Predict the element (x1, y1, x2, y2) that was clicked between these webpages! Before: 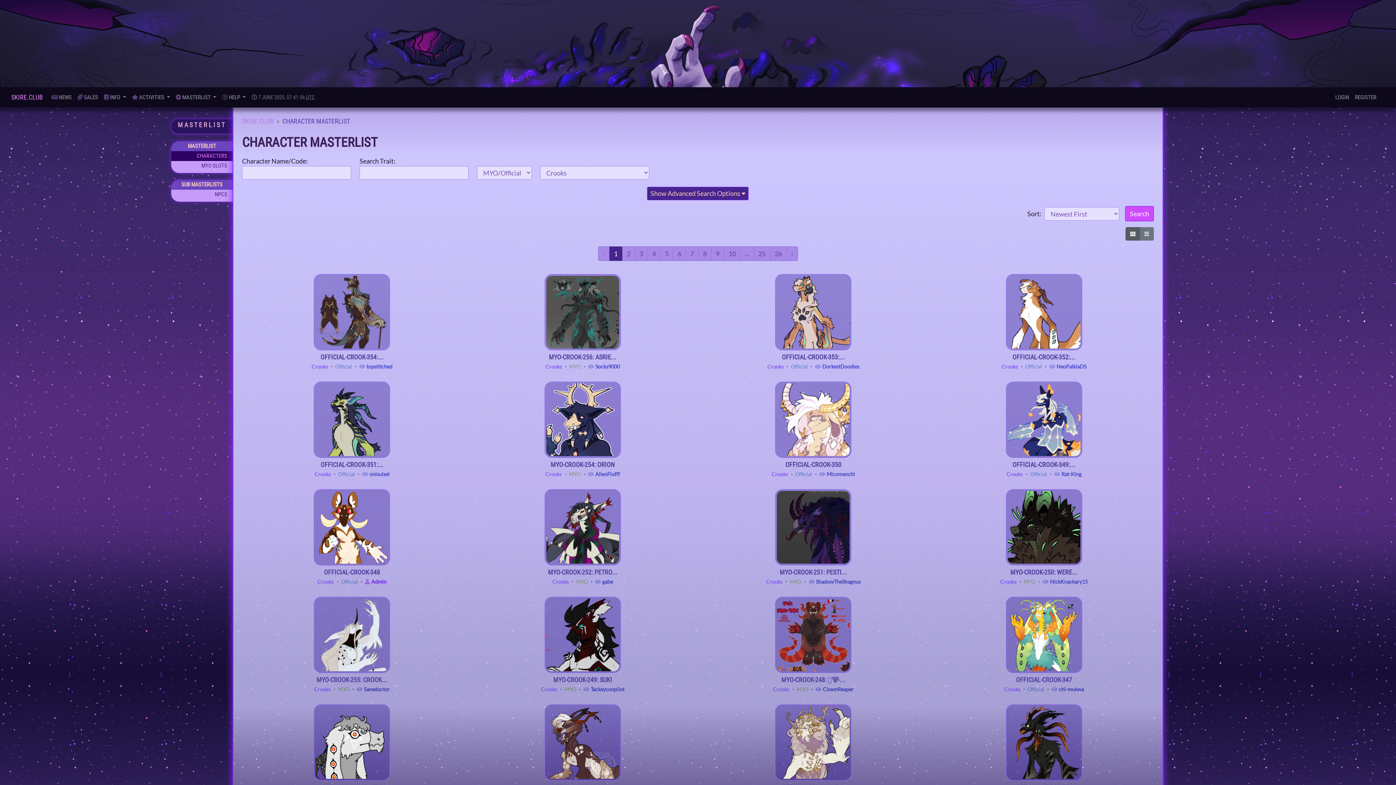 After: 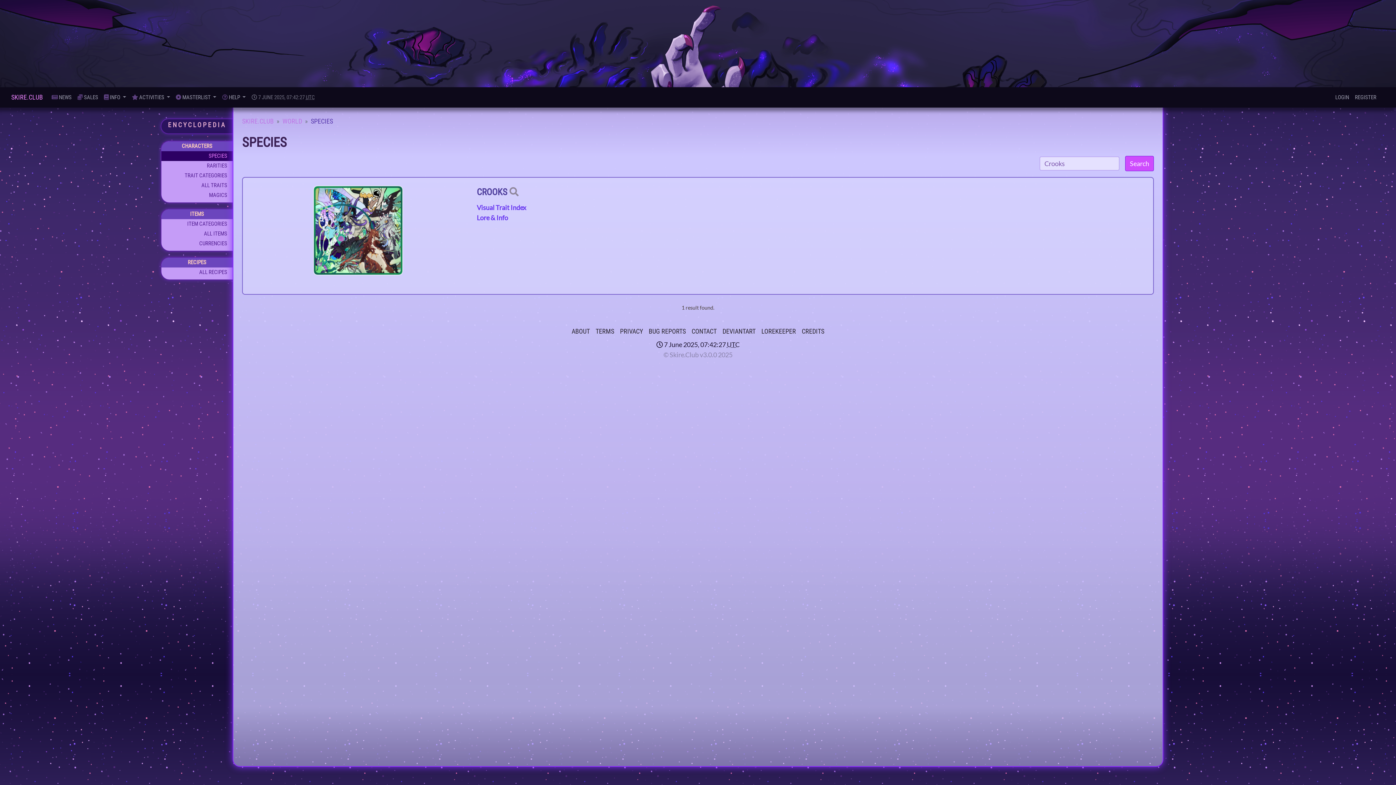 Action: label: Crooks bbox: (314, 686, 330, 692)